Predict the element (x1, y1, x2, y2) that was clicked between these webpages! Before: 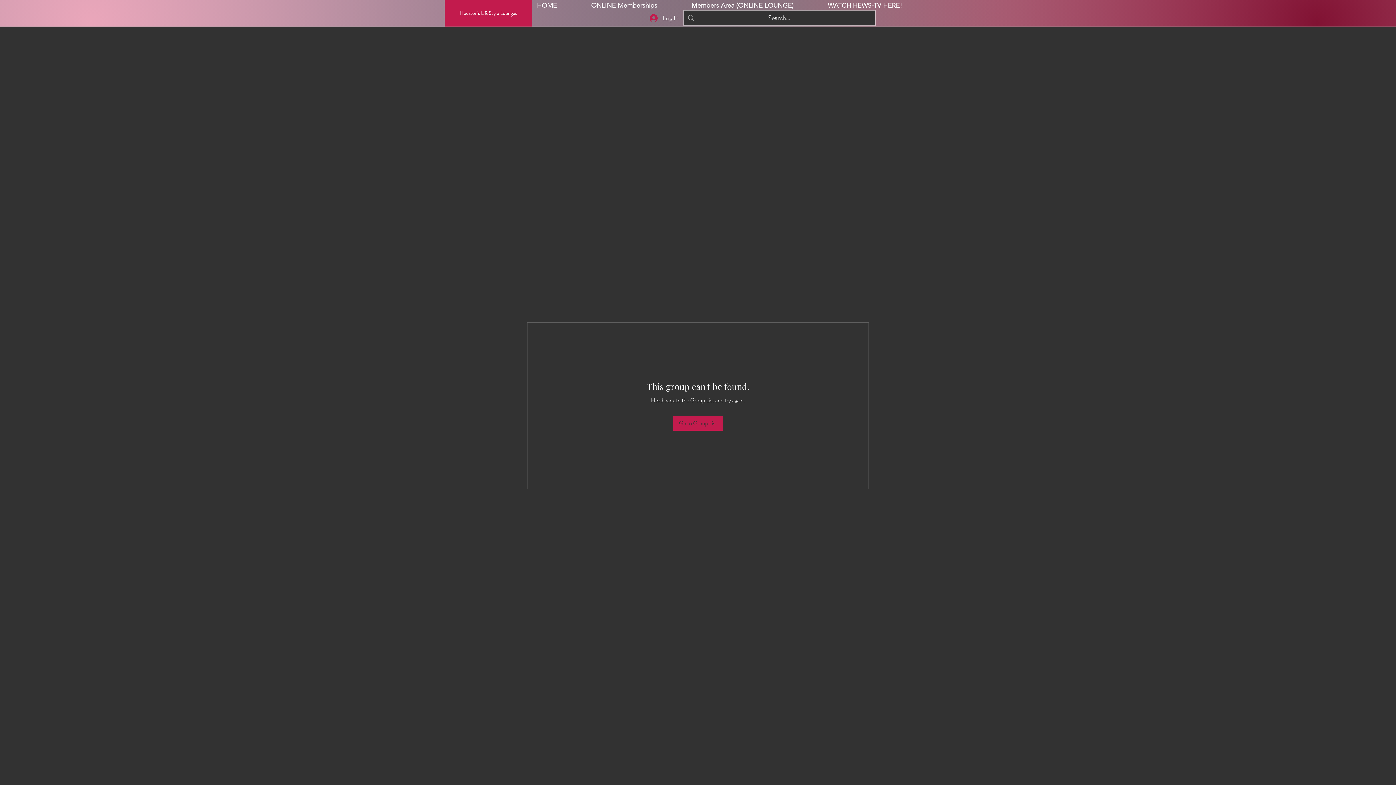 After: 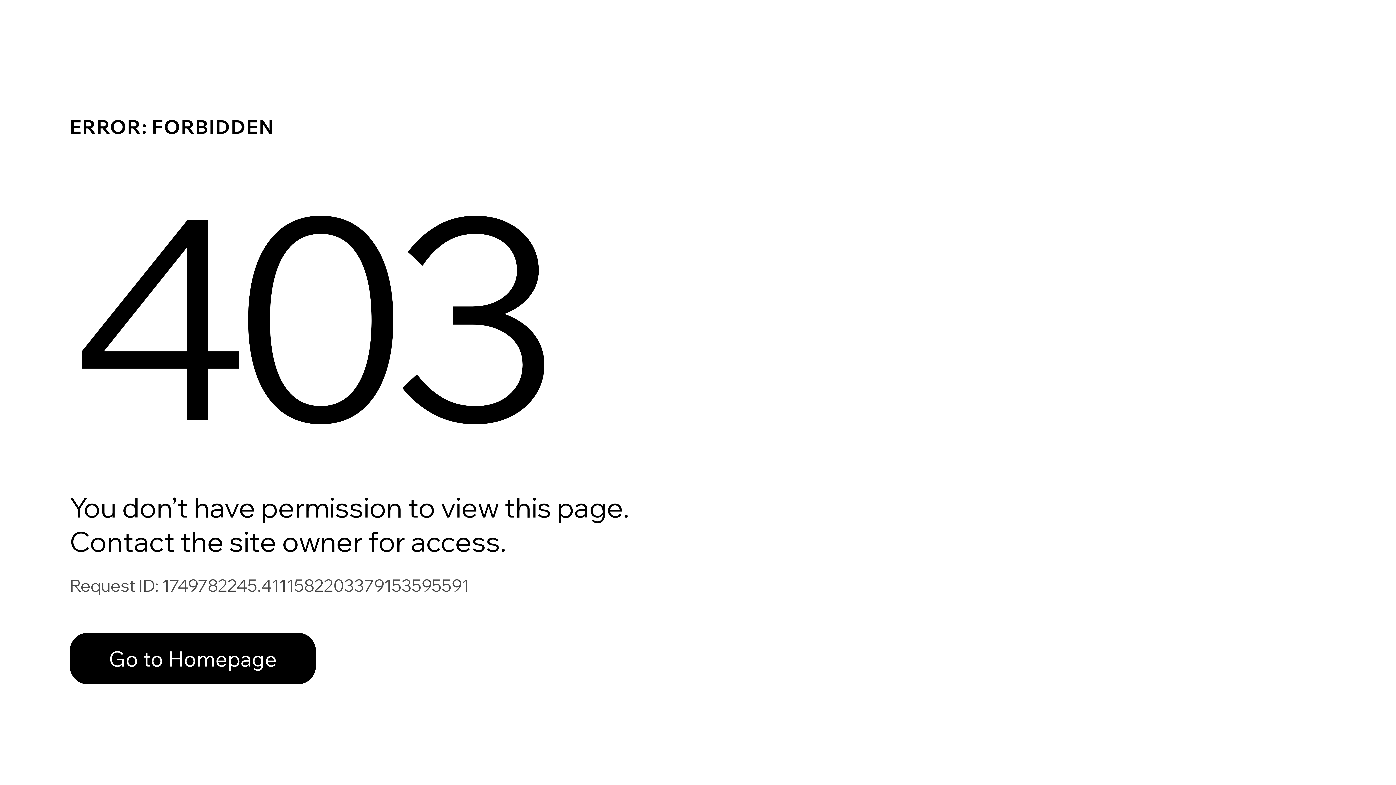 Action: label: WATCH HEWS-TV HERE! bbox: (810, 1, 919, 10)